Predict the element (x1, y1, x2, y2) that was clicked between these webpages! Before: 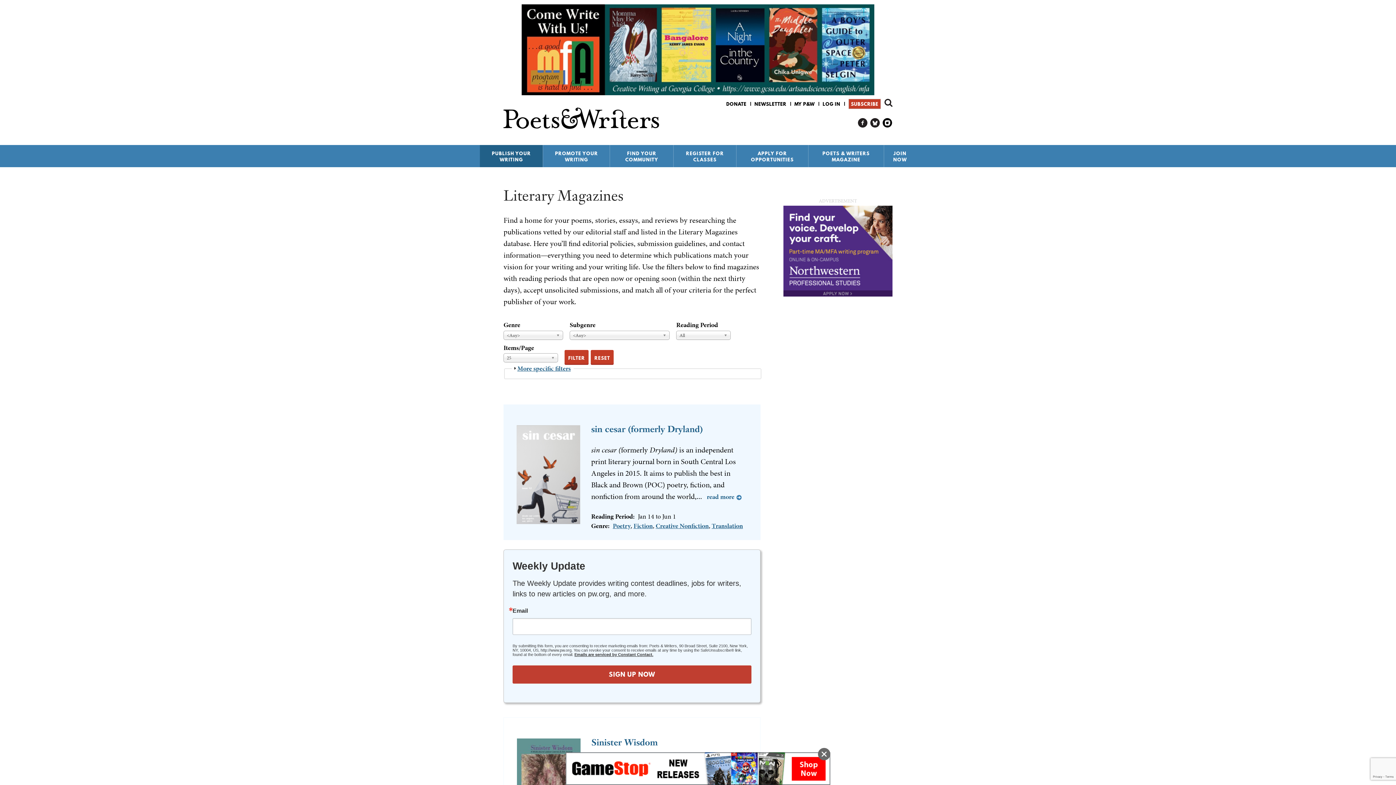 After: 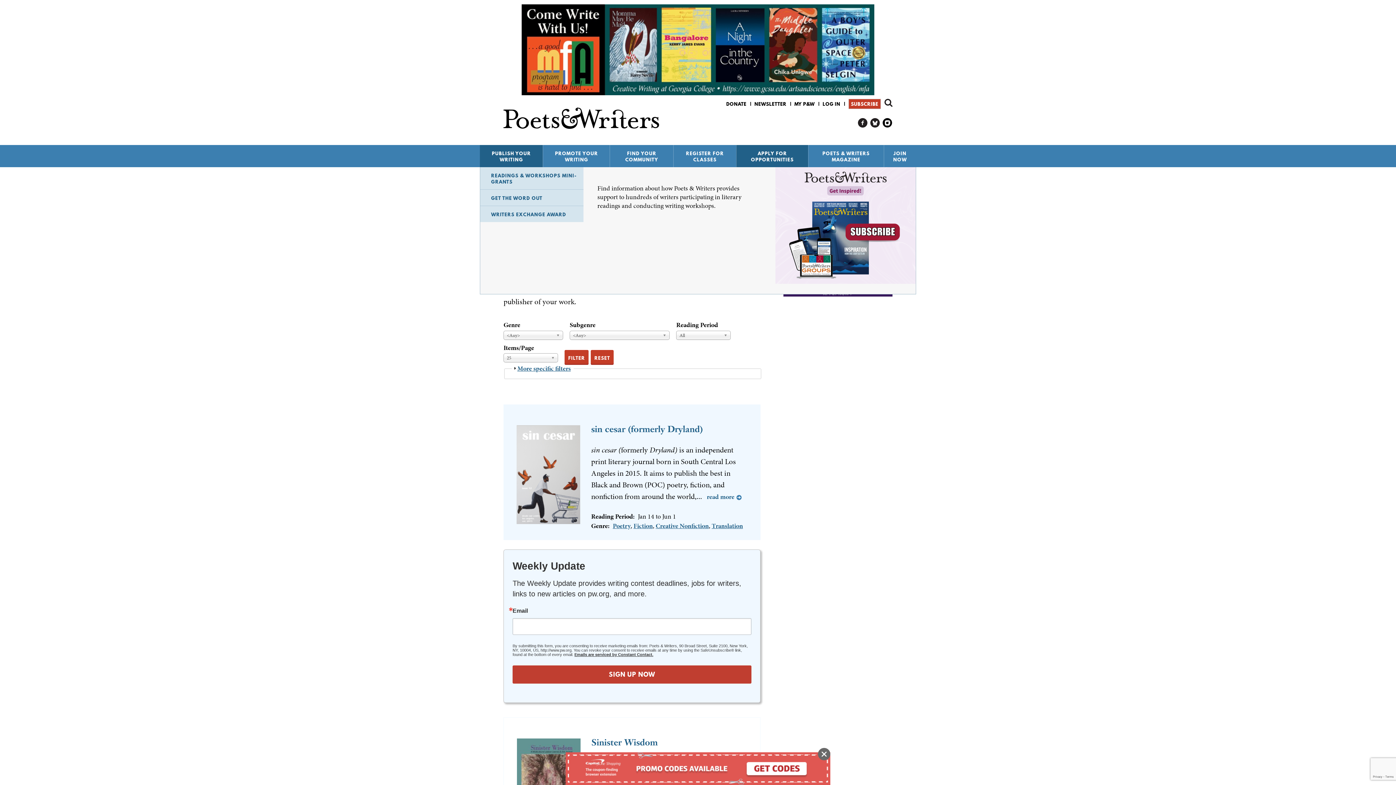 Action: bbox: (736, 145, 808, 167) label: APPLY FOR OPPORTUNITIES